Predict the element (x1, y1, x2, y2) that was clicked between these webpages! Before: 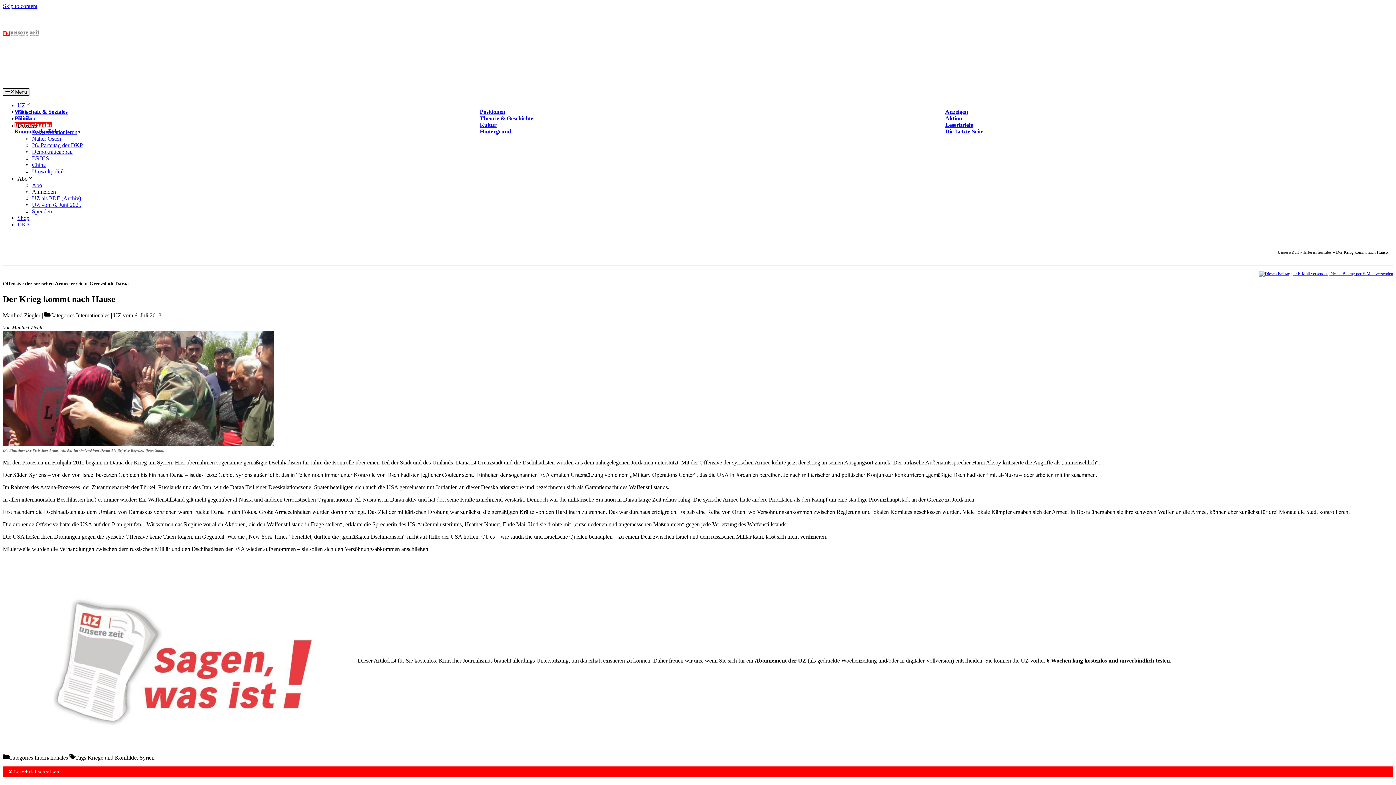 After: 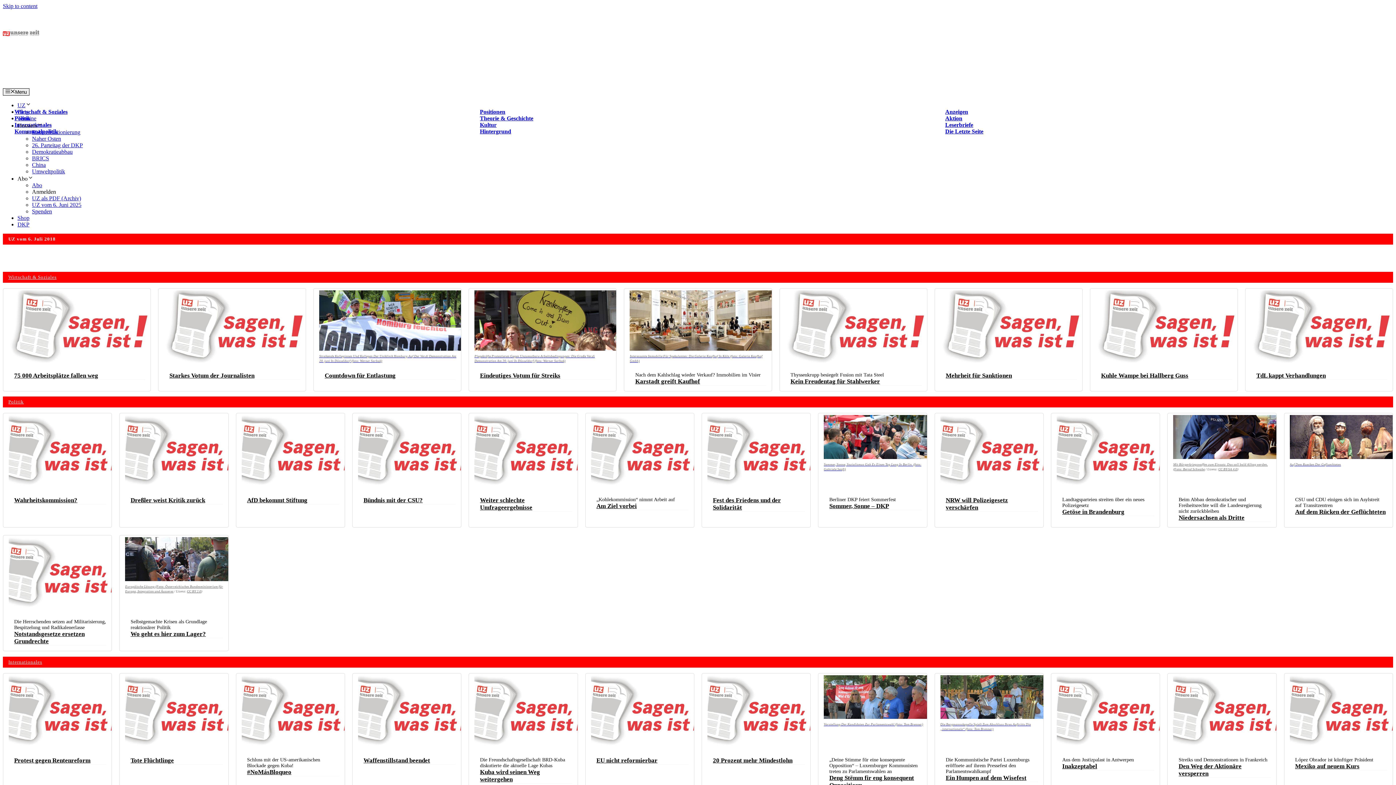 Action: bbox: (113, 312, 161, 318) label: UZ vom 6. Juli 2018